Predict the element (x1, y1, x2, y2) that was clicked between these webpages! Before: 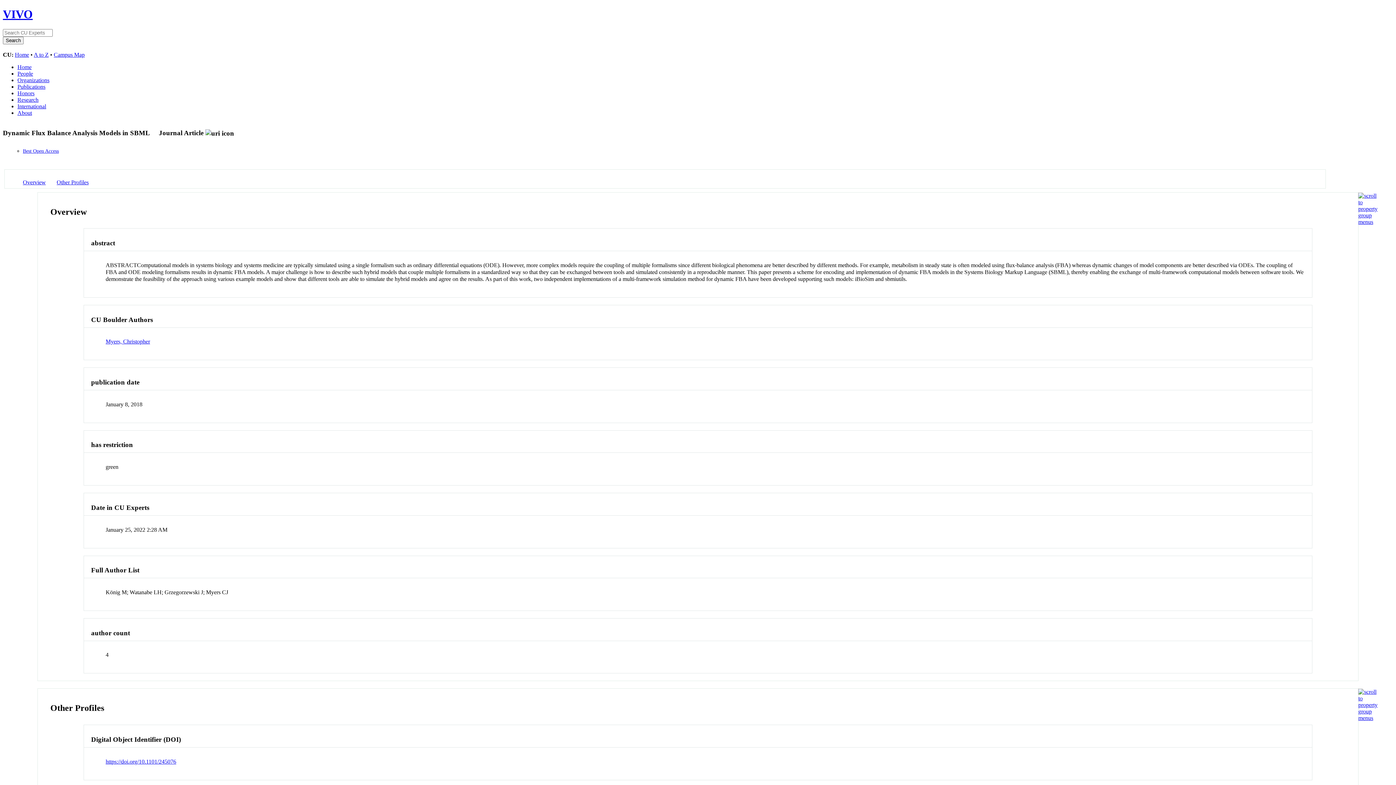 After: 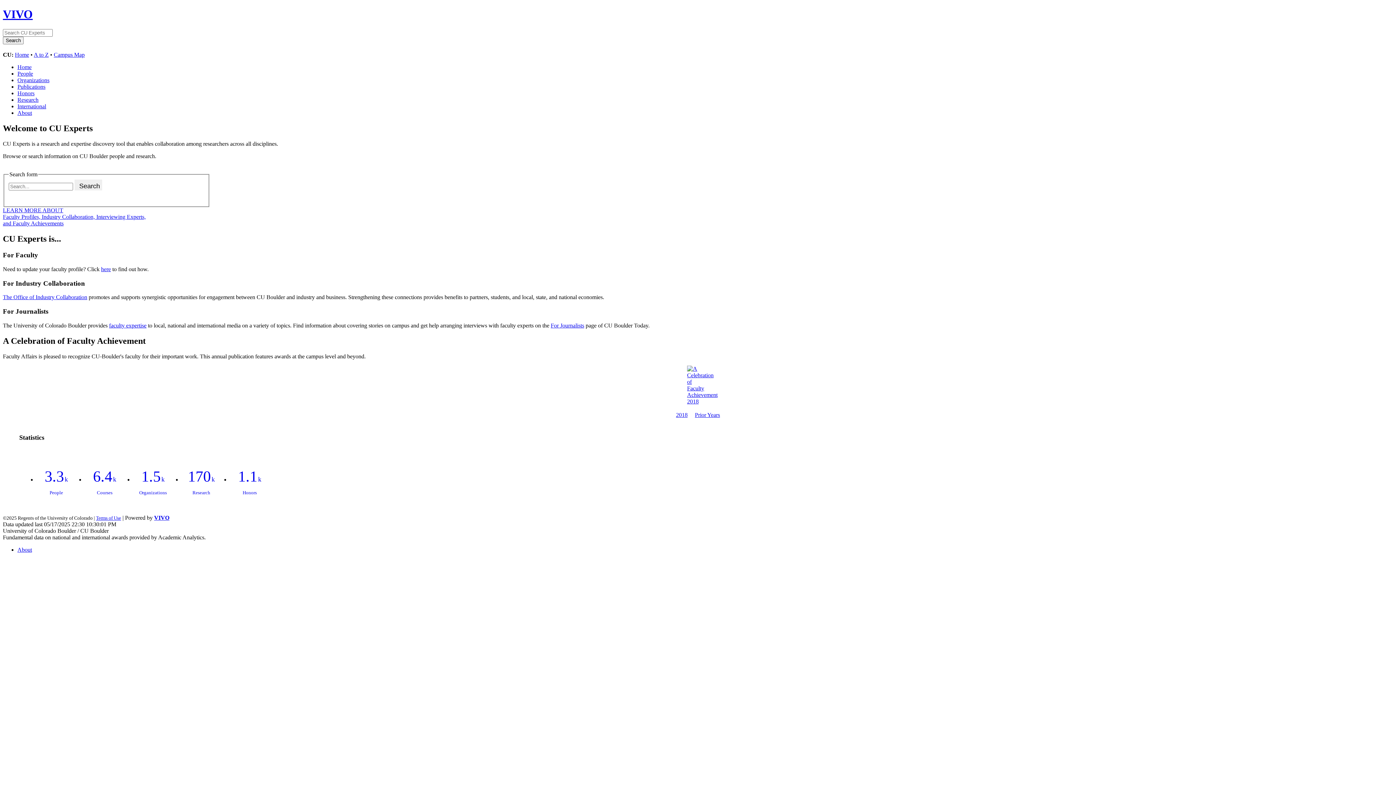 Action: label: VIVO bbox: (2, 7, 32, 20)